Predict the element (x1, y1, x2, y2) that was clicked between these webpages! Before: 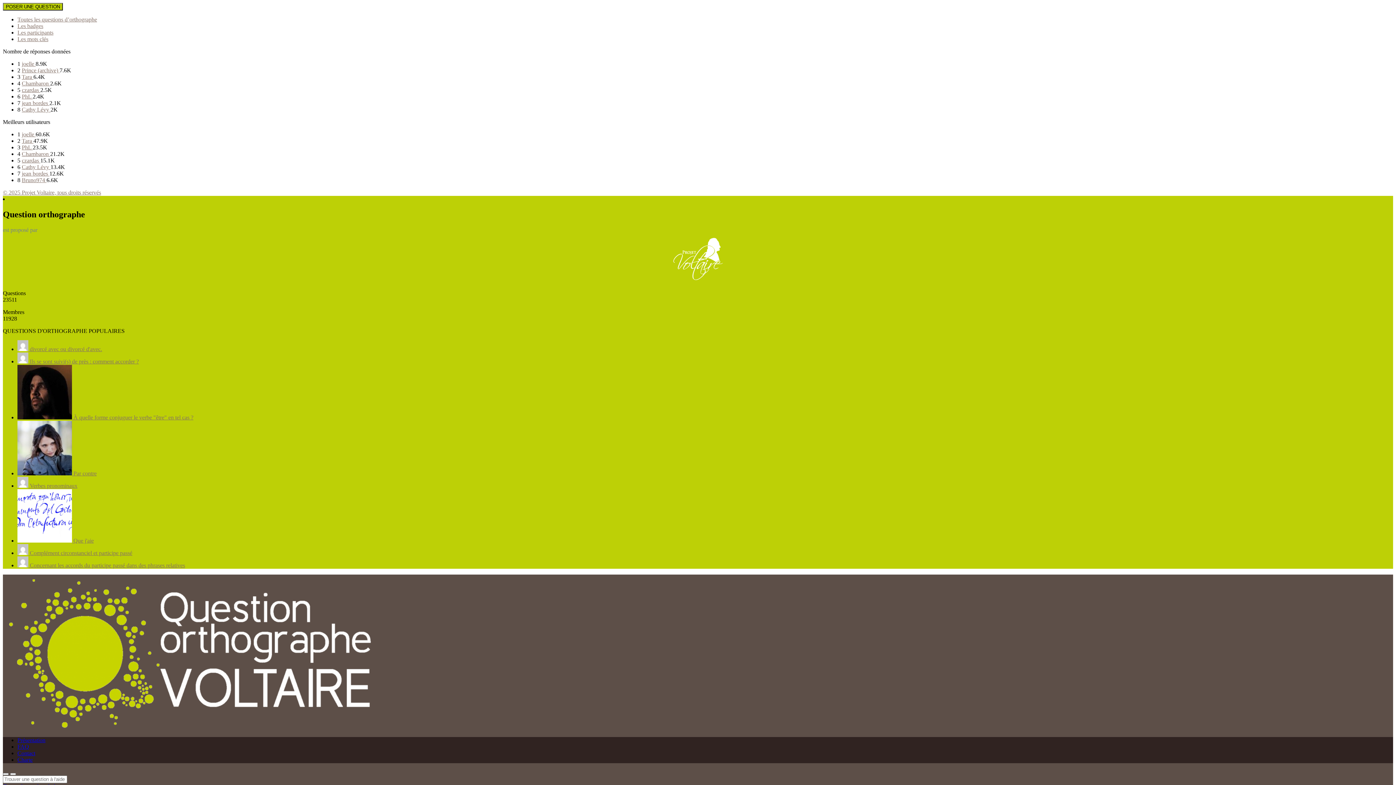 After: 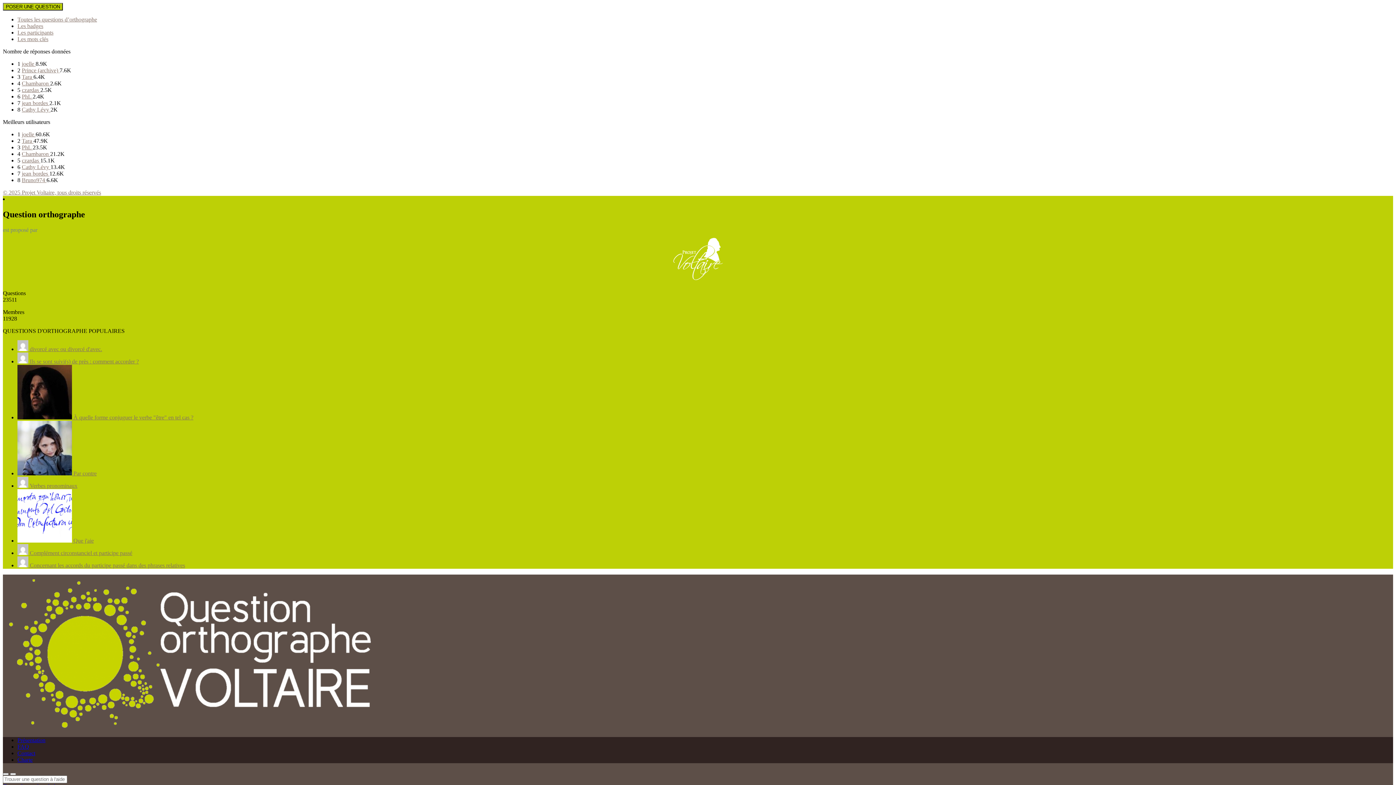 Action: bbox: (17, 757, 32, 763) label: Charte